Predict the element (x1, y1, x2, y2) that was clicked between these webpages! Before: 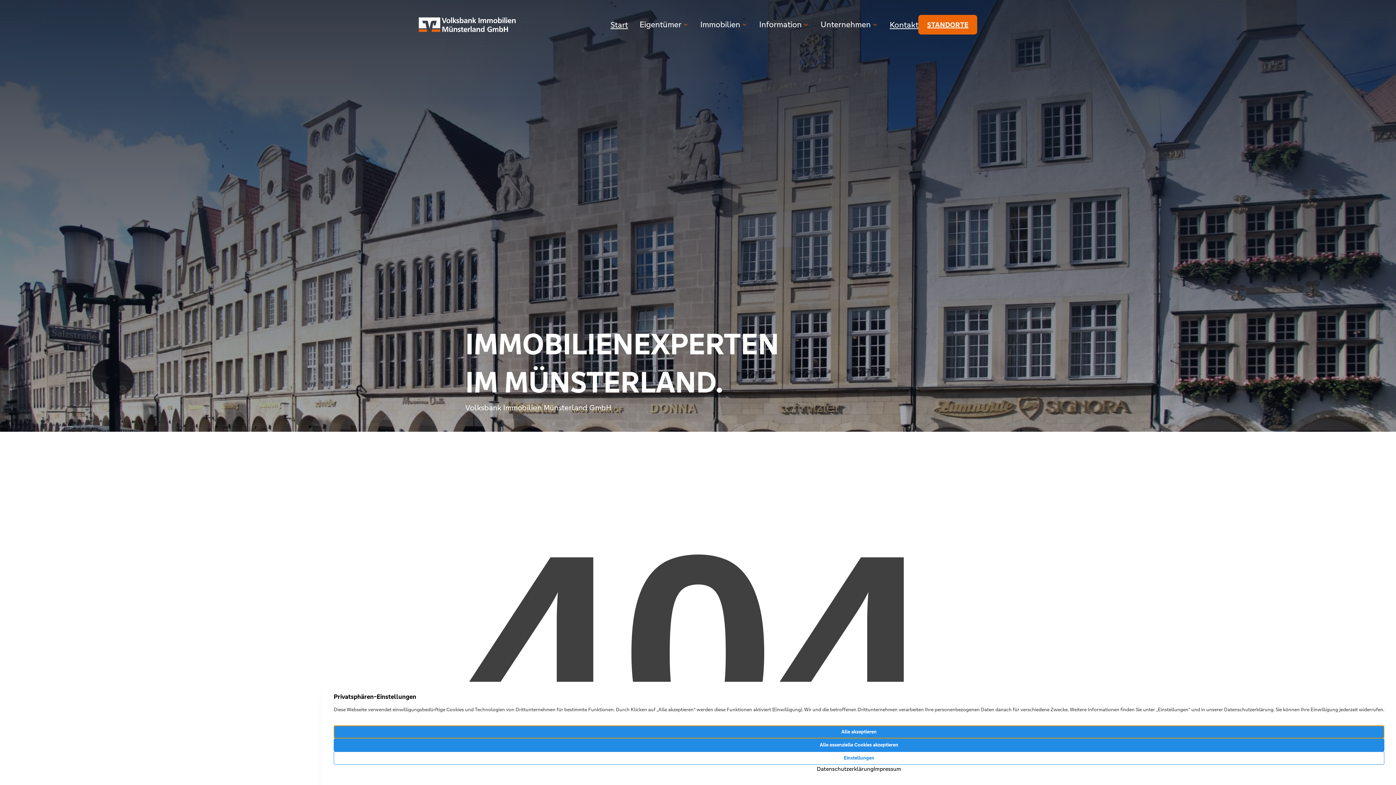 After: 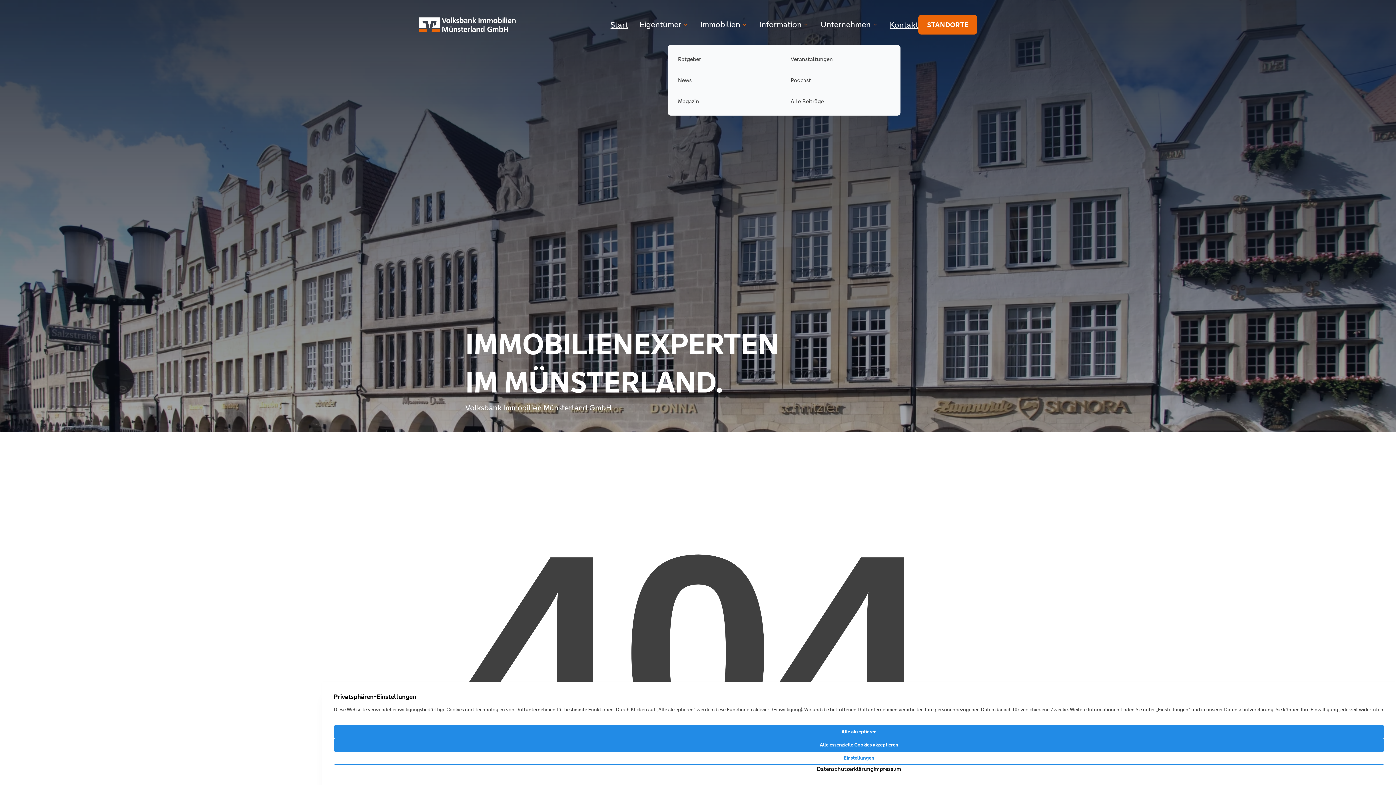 Action: label: Information bbox: (759, 15, 809, 34)